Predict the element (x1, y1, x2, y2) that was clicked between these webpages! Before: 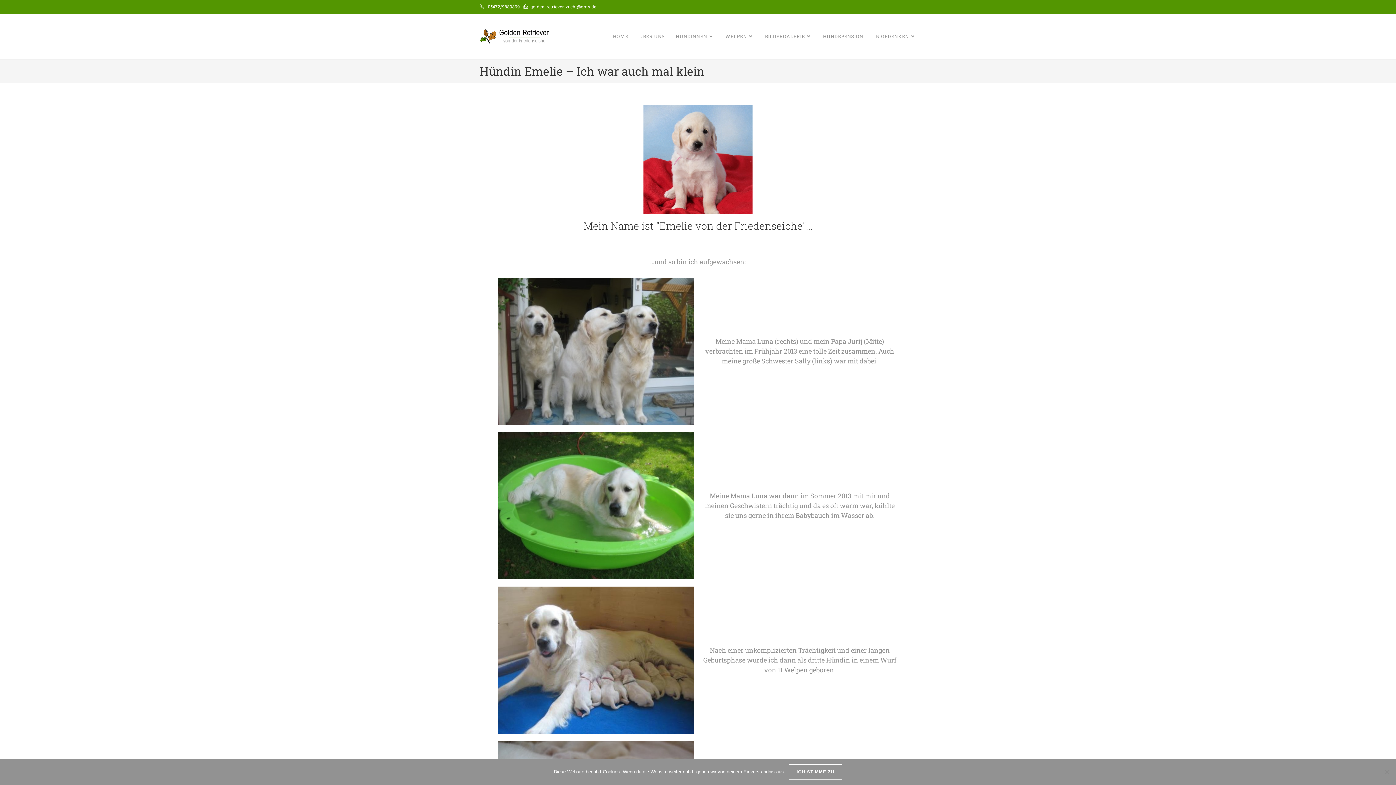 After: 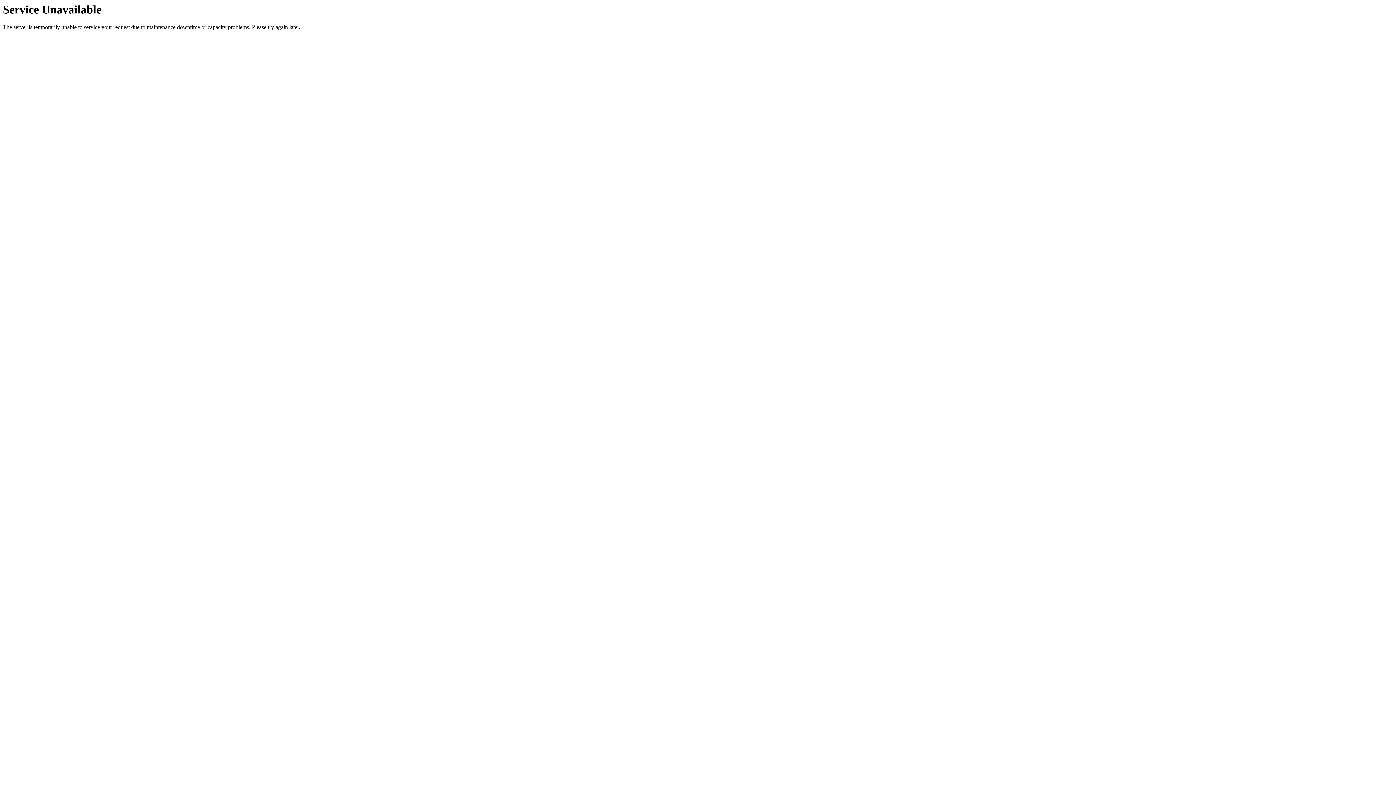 Action: bbox: (480, 31, 549, 39)